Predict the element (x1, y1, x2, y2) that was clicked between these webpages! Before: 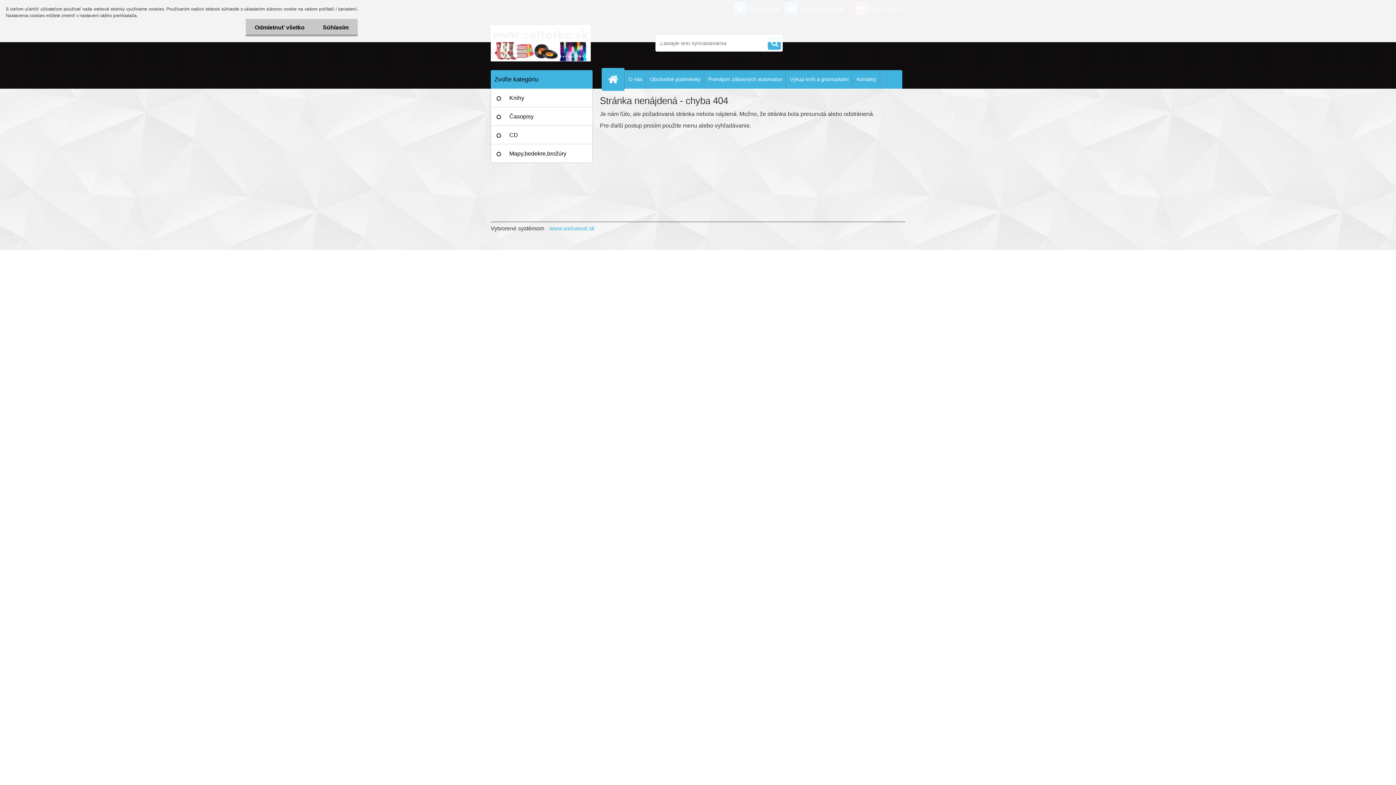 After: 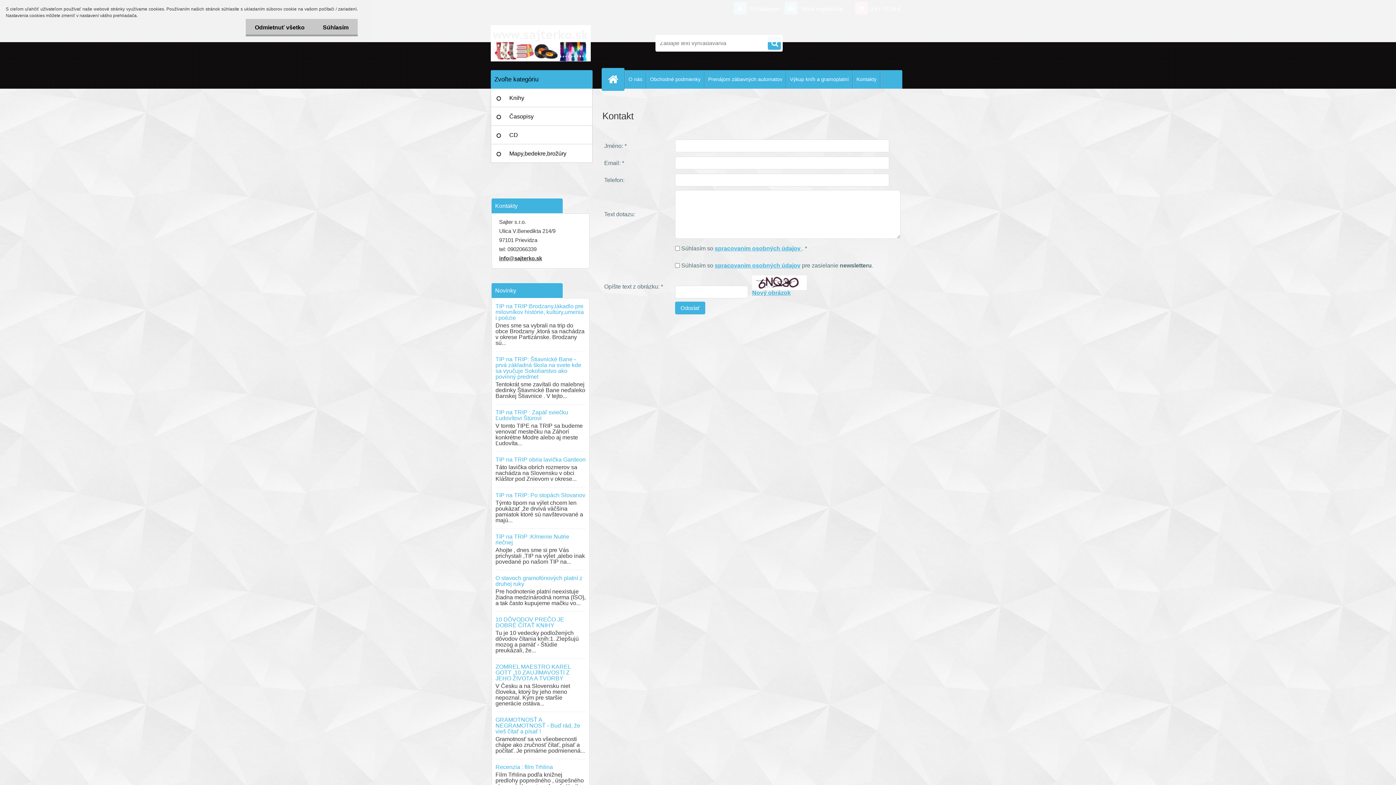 Action: bbox: (853, 70, 880, 88) label: Kontakty